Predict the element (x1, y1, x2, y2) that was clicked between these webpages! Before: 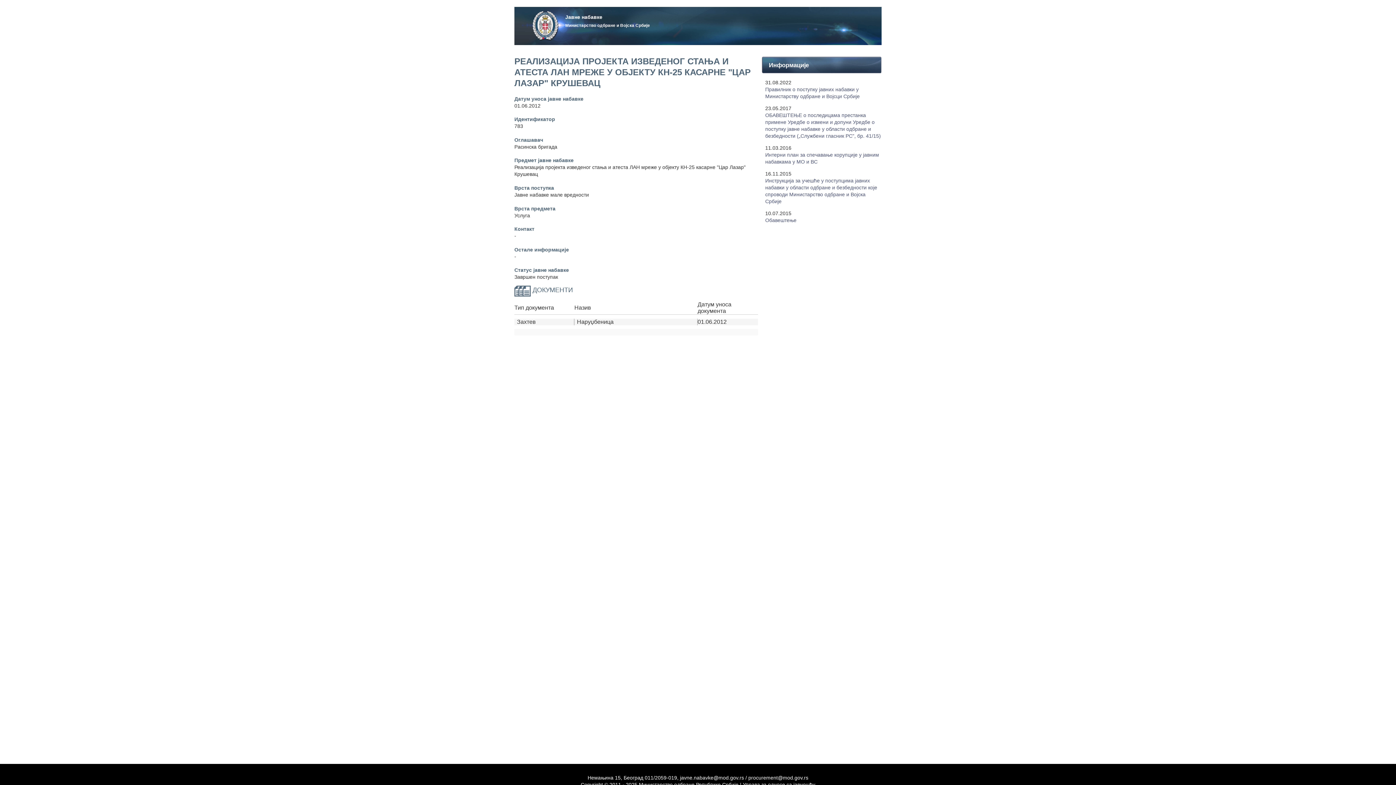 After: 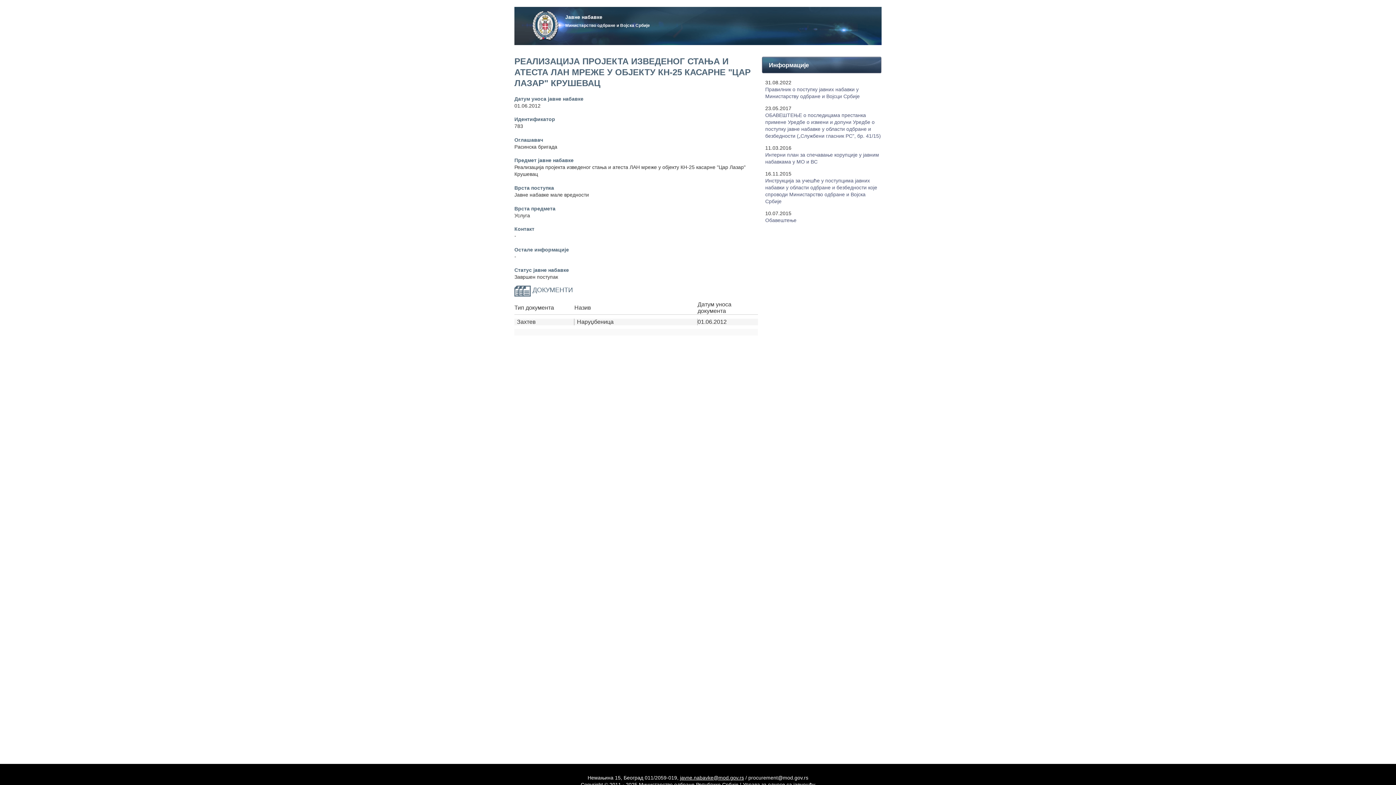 Action: bbox: (680, 775, 744, 781) label: javne.nabavke@mod.gov.rs